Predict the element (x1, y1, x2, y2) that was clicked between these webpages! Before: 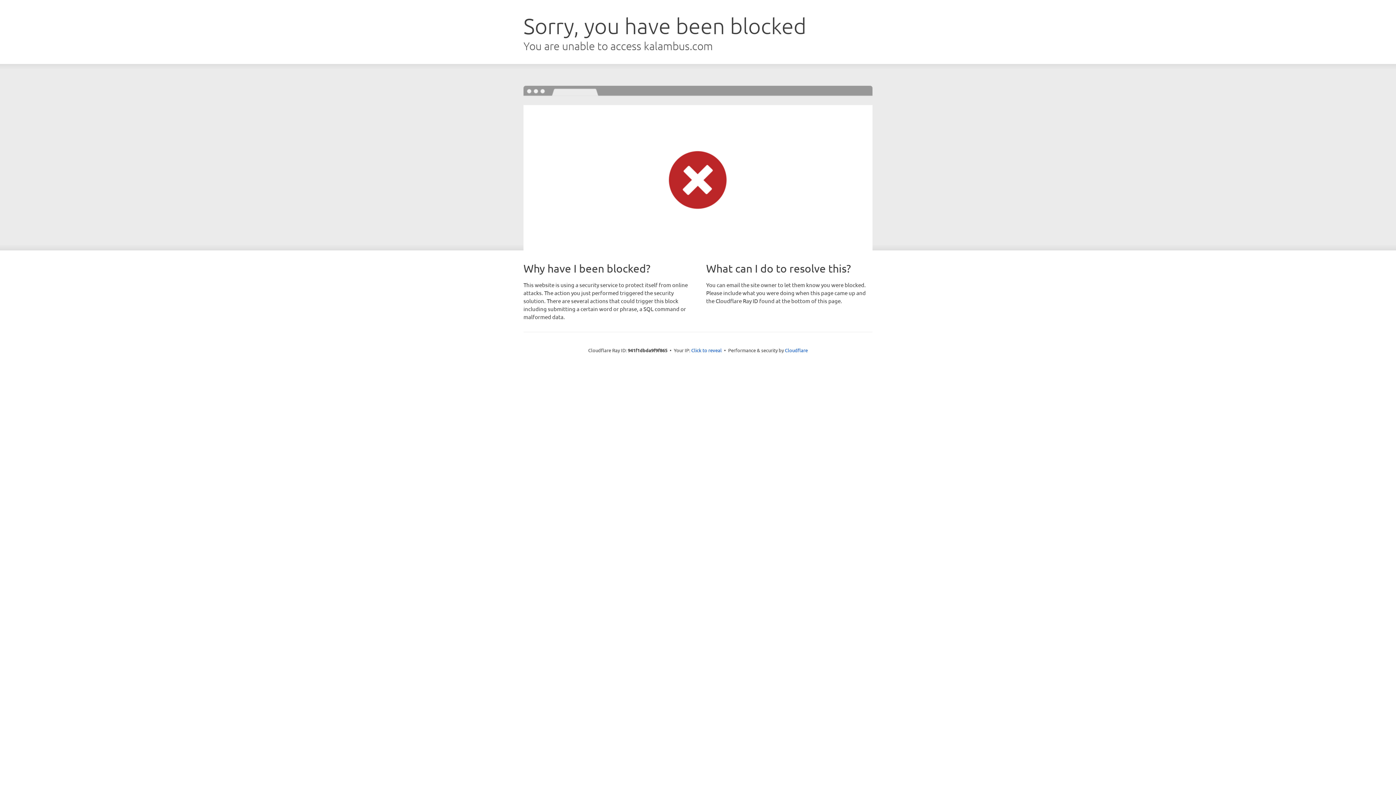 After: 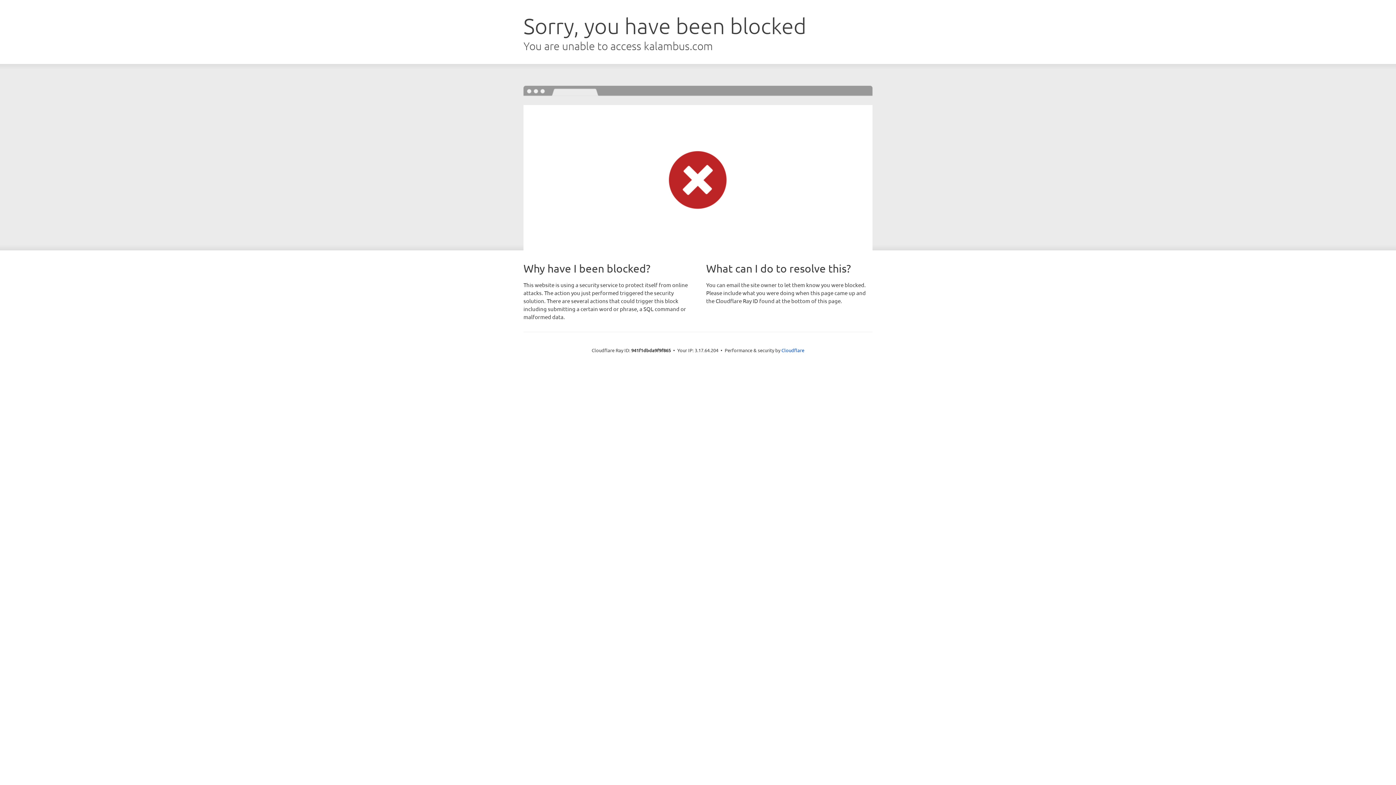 Action: label: Click to reveal bbox: (691, 346, 722, 353)